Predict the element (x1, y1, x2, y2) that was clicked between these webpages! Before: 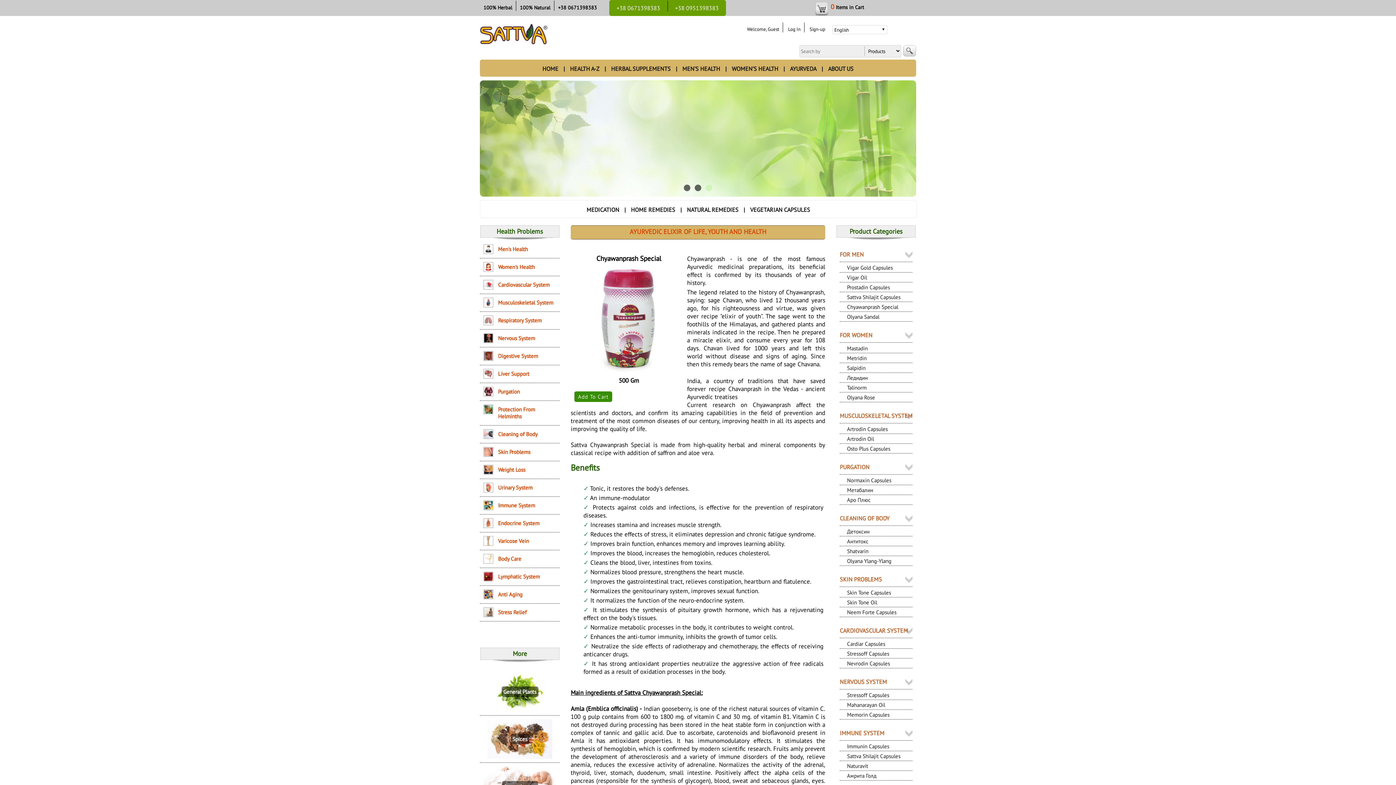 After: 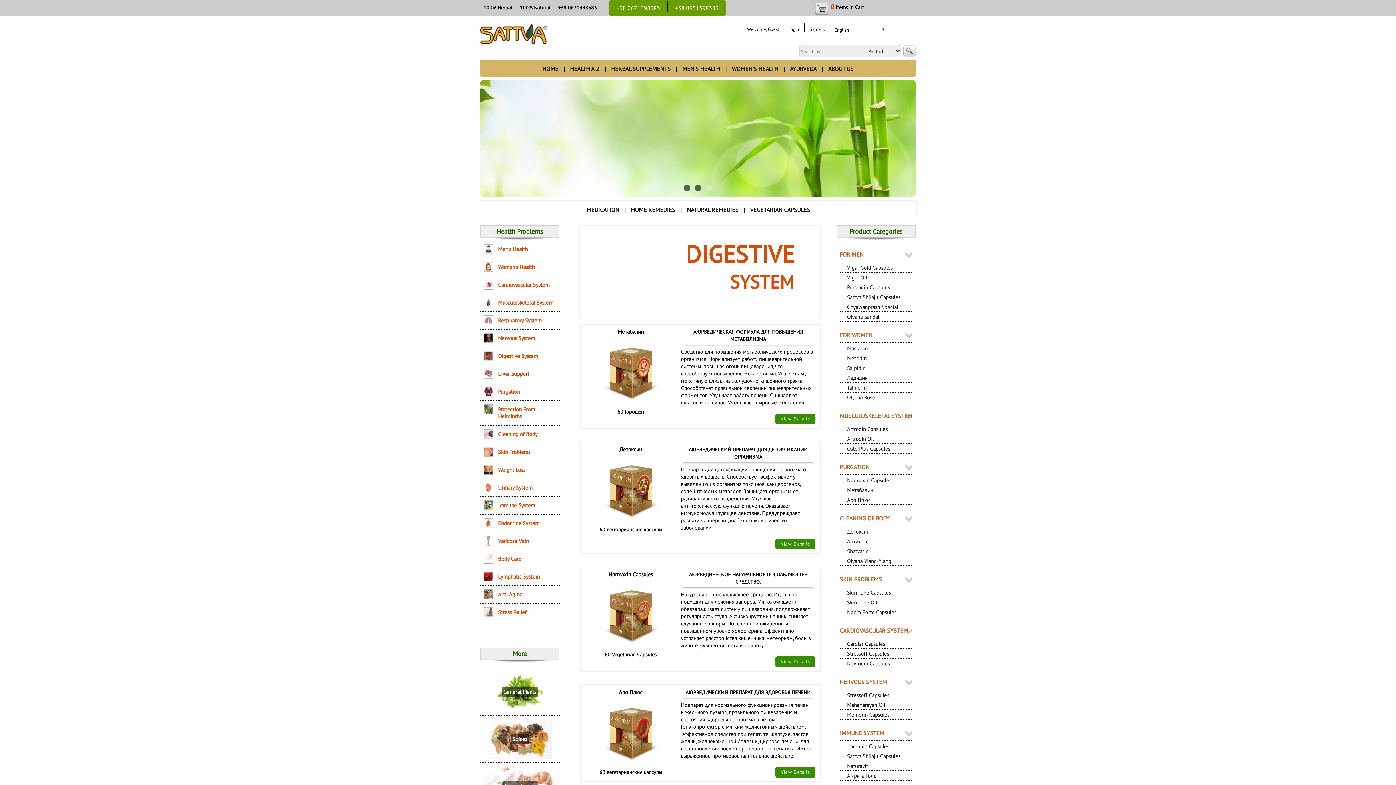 Action: bbox: (498, 352, 538, 359) label: Digestive System